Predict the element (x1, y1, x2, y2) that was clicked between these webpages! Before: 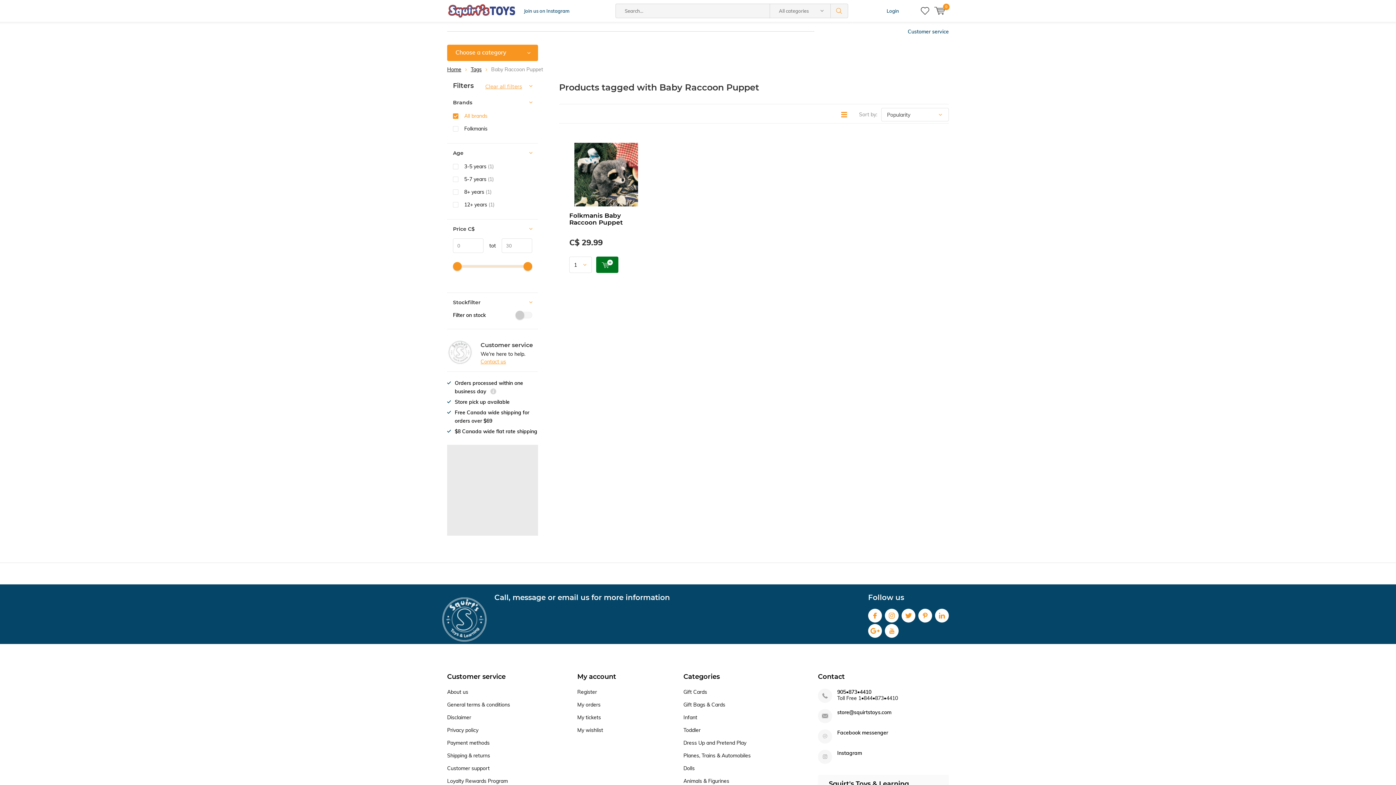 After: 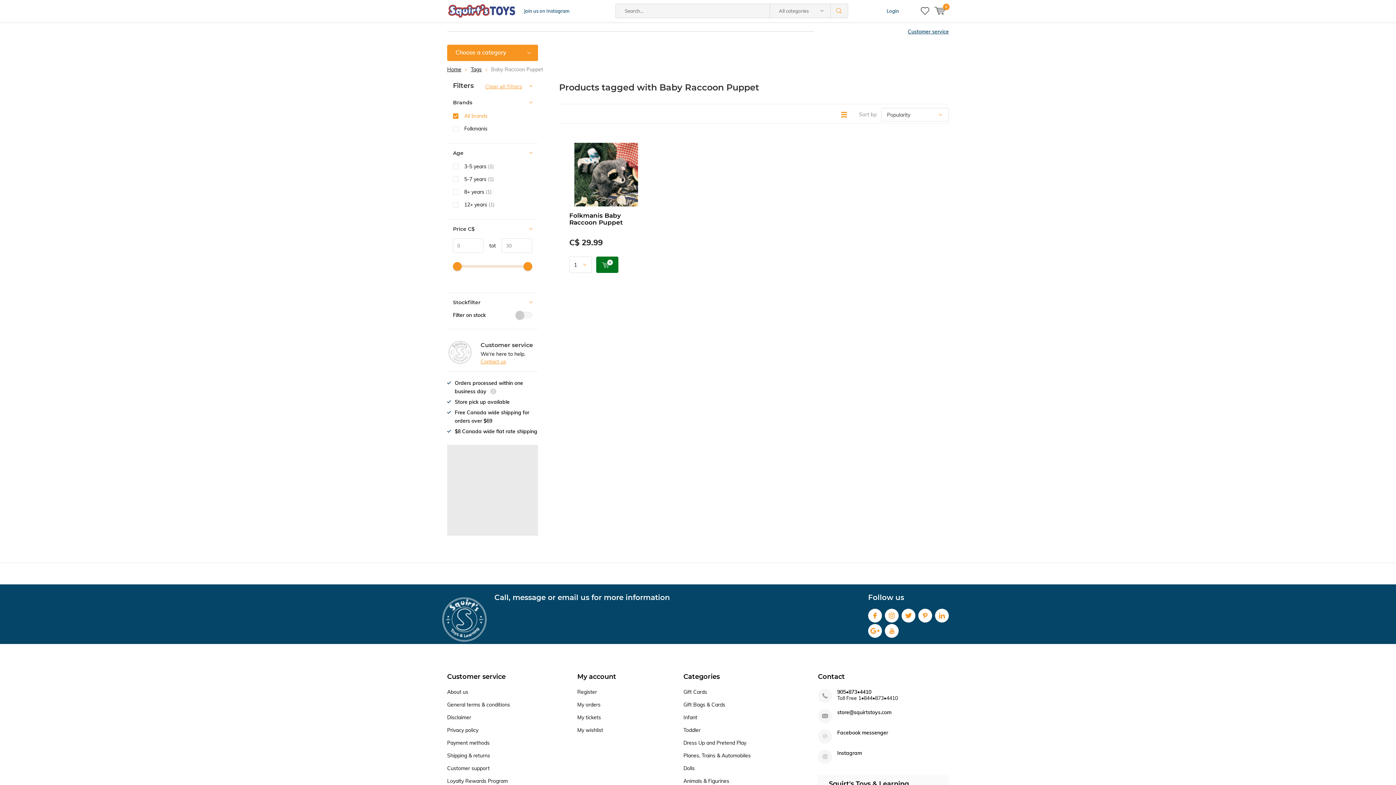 Action: label: Customer service bbox: (908, 27, 949, 36)